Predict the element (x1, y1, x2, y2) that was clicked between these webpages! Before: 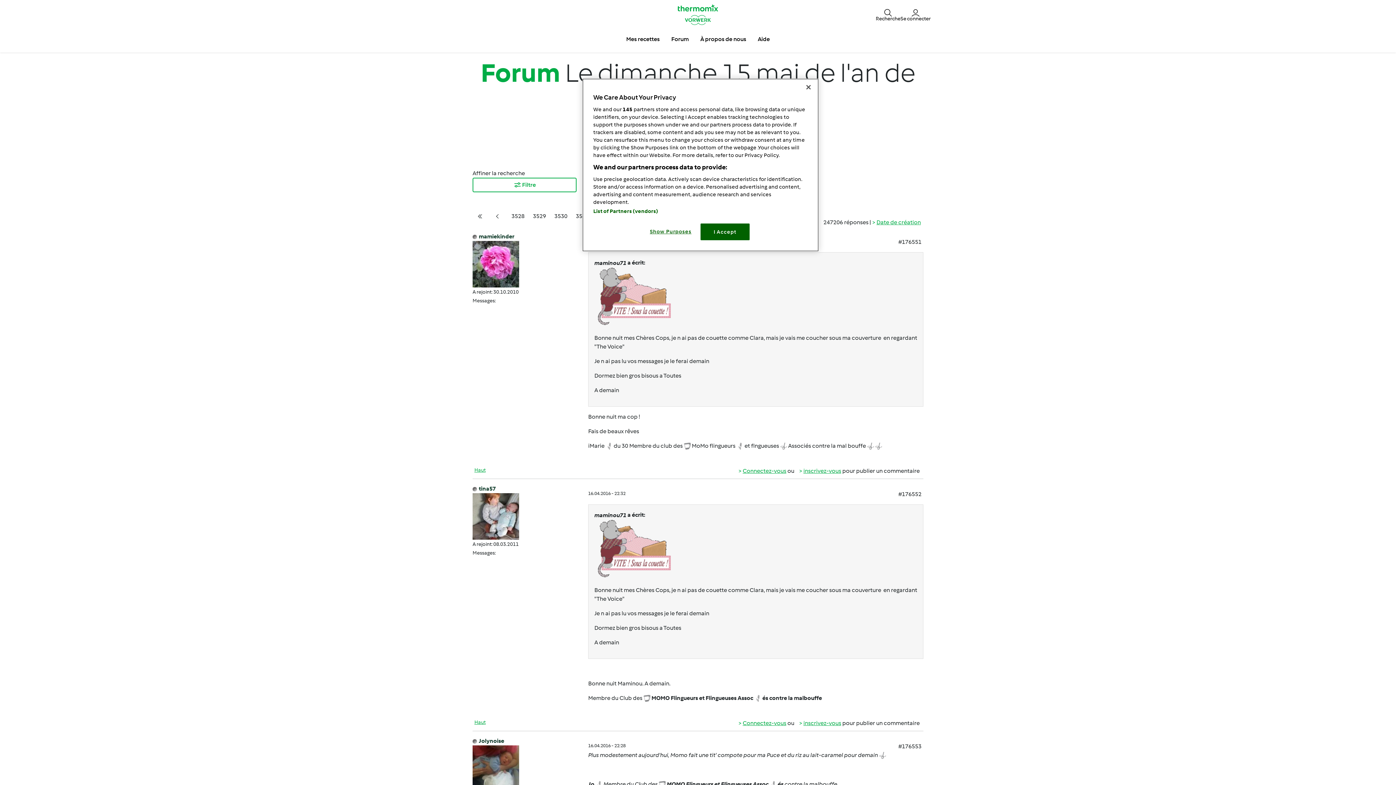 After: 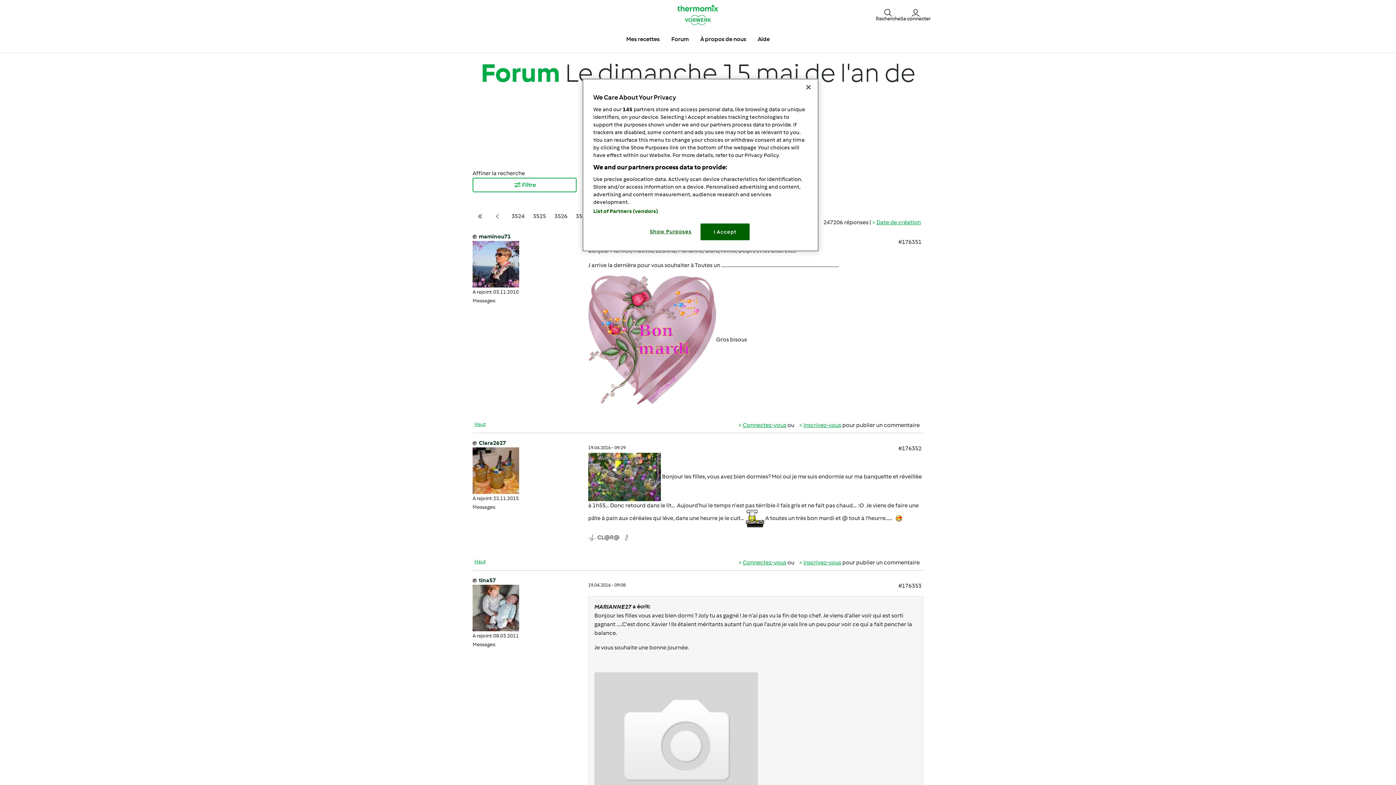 Action: bbox: (507, 209, 529, 222) label: 3528